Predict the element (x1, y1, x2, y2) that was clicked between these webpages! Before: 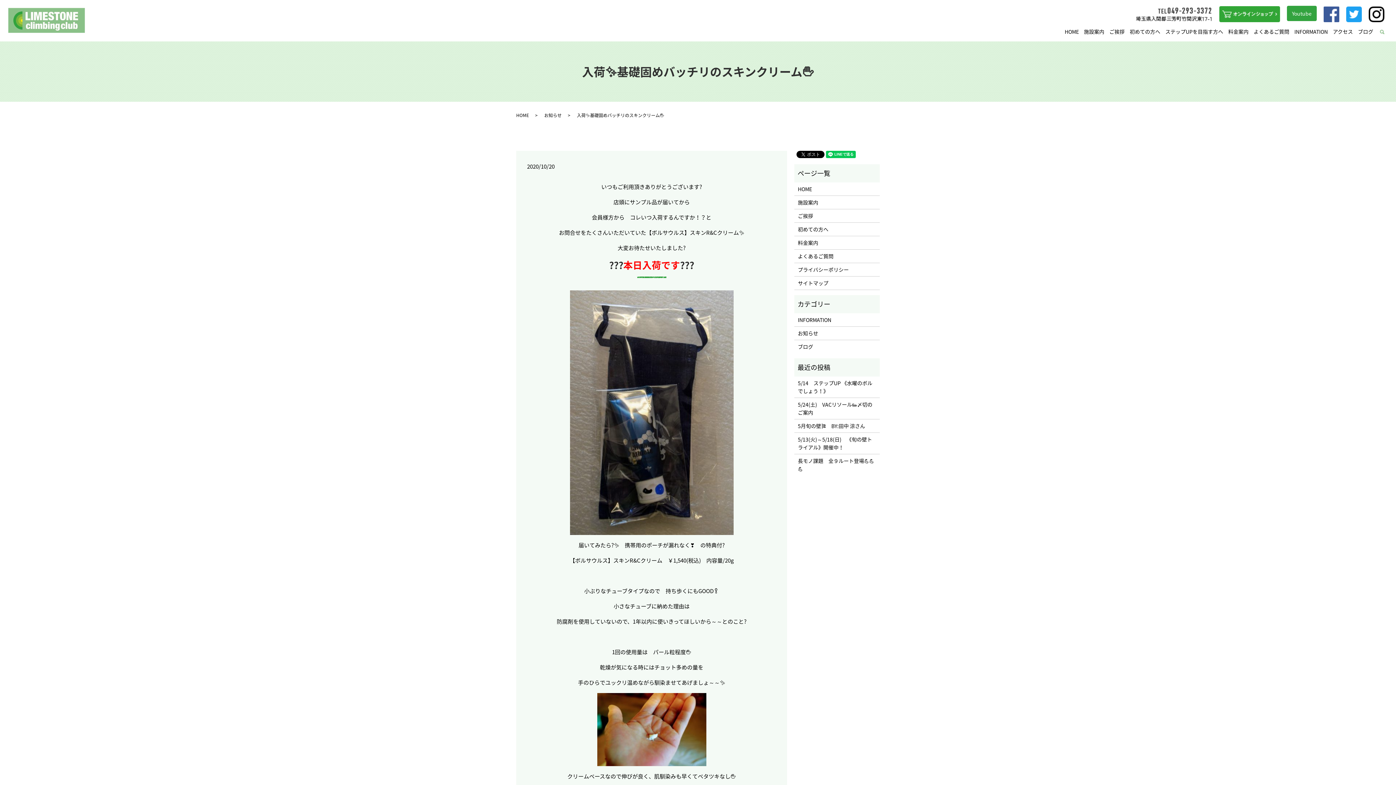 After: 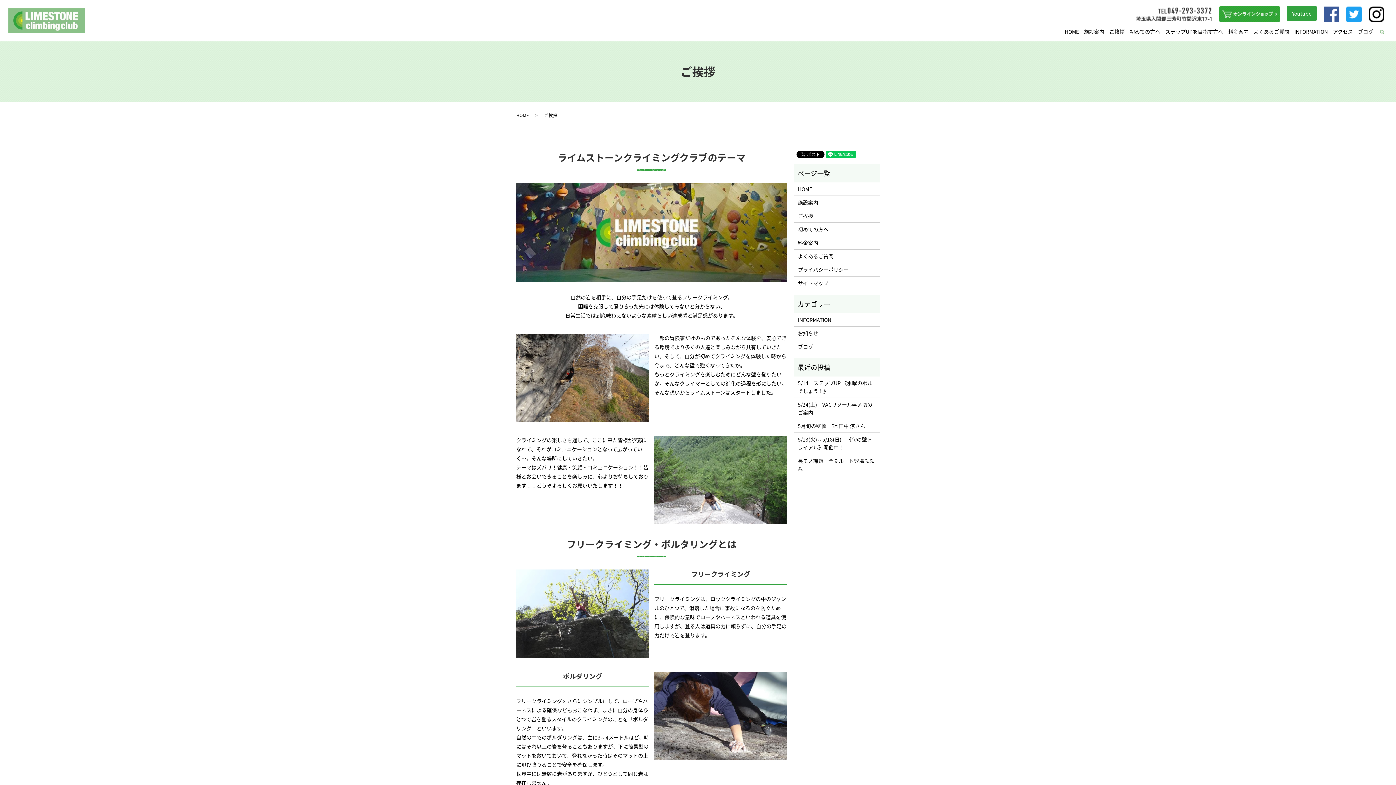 Action: label: ご挨拶 bbox: (1108, 26, 1126, 37)